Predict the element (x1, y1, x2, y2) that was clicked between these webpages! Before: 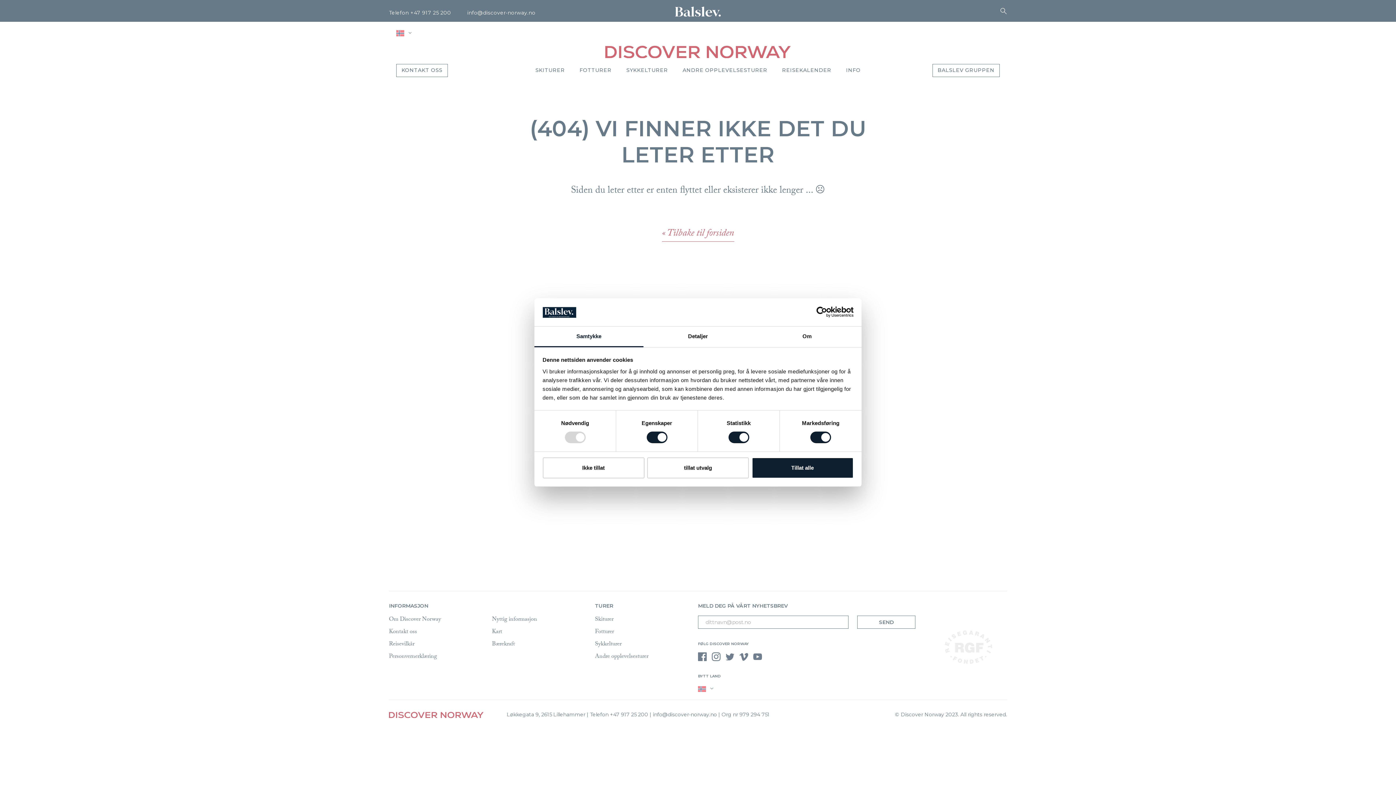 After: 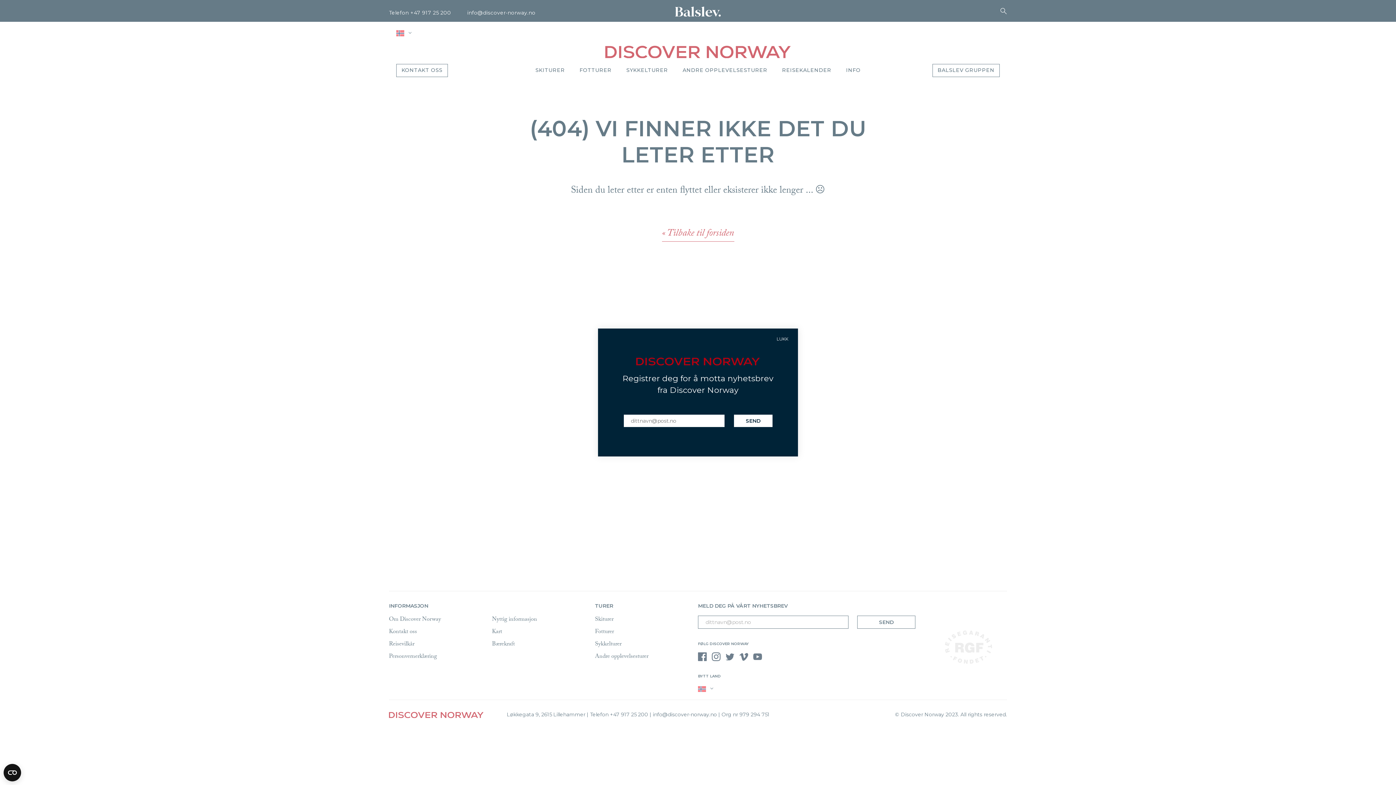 Action: bbox: (542, 457, 644, 478) label: Ikke tillat